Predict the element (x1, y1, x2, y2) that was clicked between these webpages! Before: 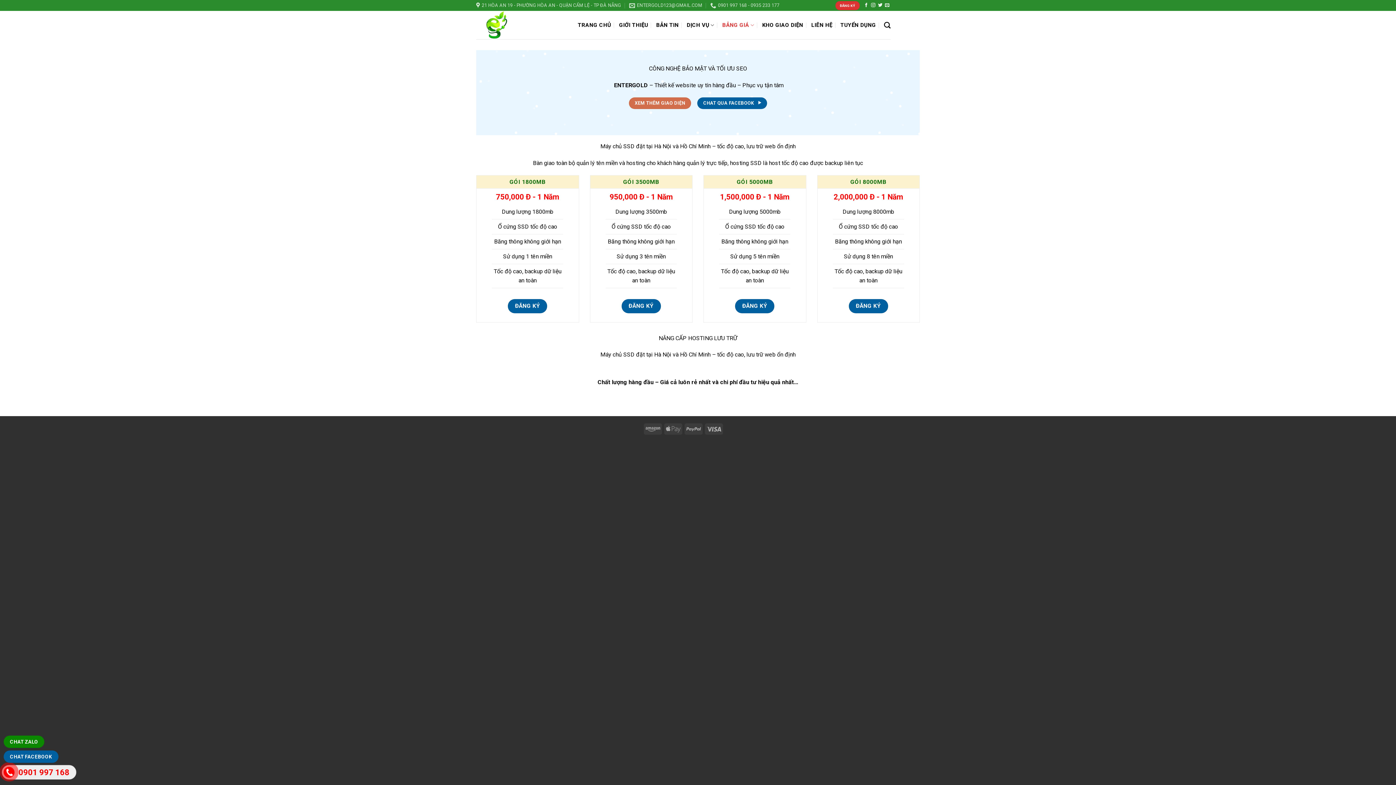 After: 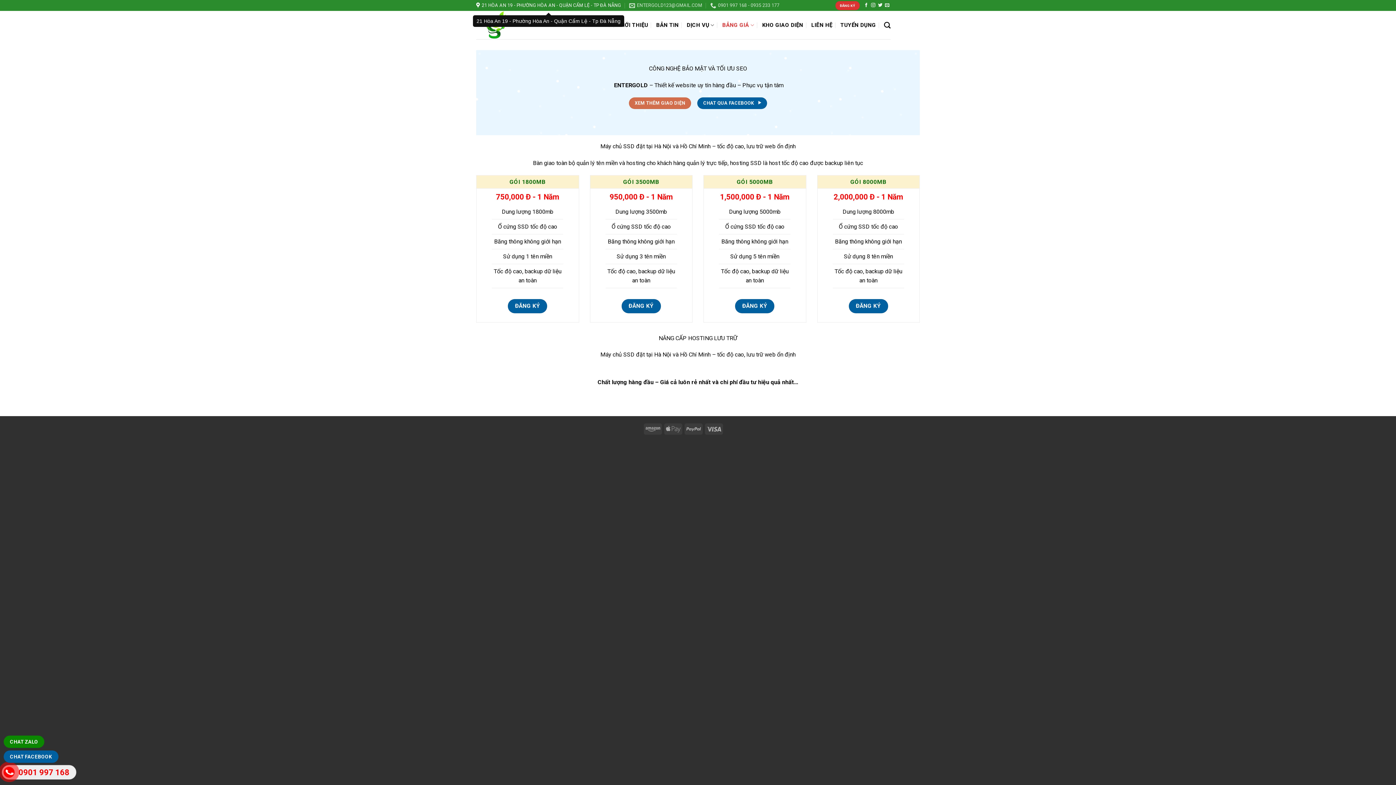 Action: label: 21 HÒA AN 19 - PHƯỜNG HÒA AN - QUẬN CẨM LỆ - TP ĐÀ NẴNG bbox: (476, 0, 621, 10)